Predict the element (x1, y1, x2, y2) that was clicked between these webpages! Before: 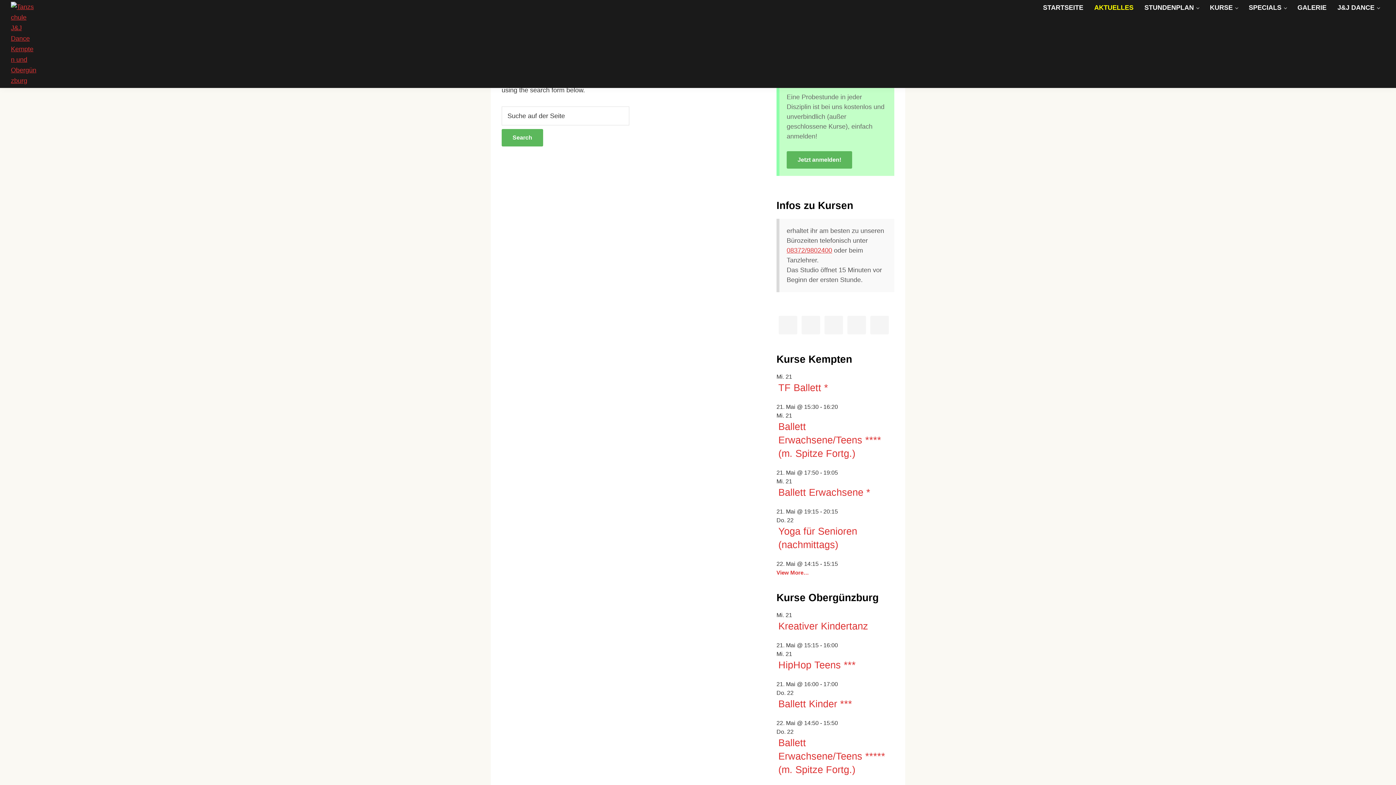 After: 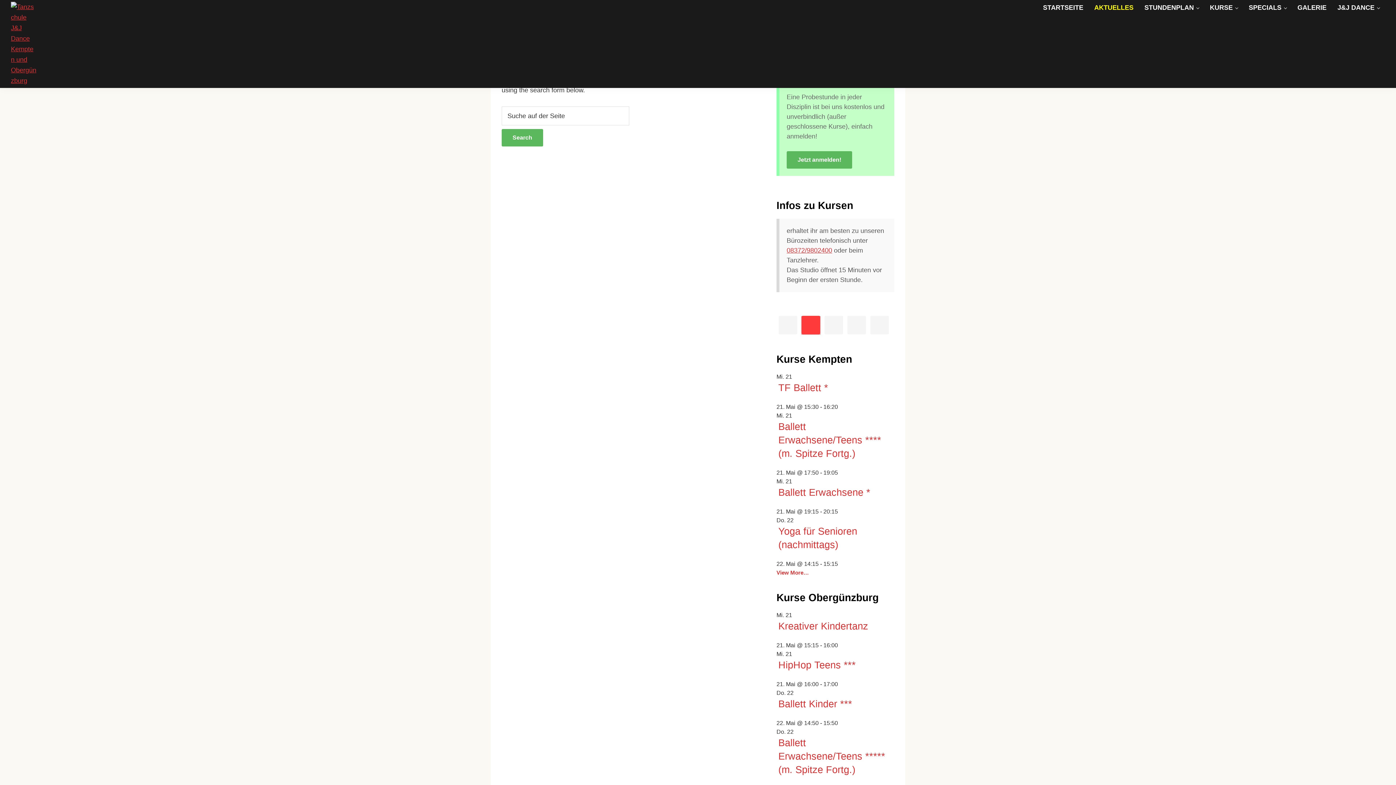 Action: bbox: (801, 316, 820, 334)